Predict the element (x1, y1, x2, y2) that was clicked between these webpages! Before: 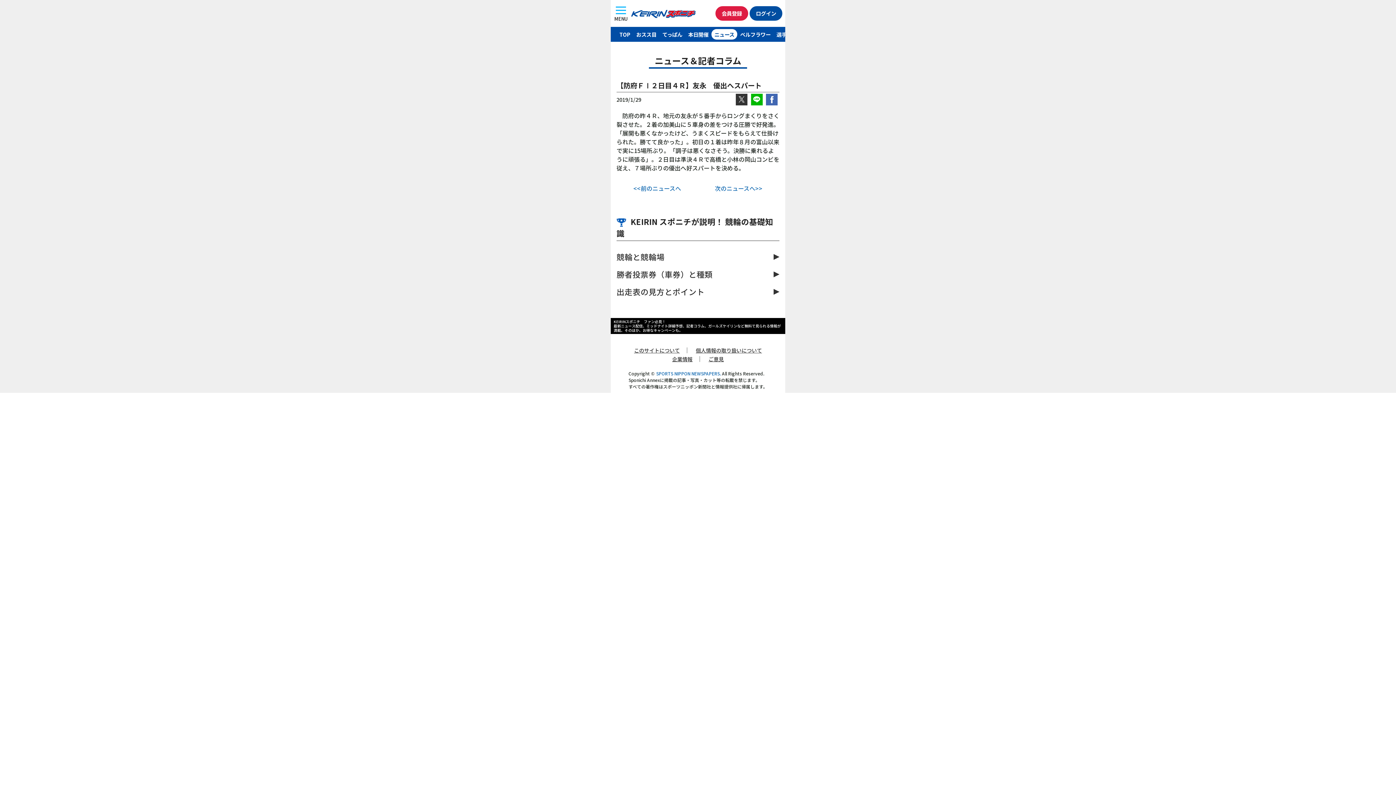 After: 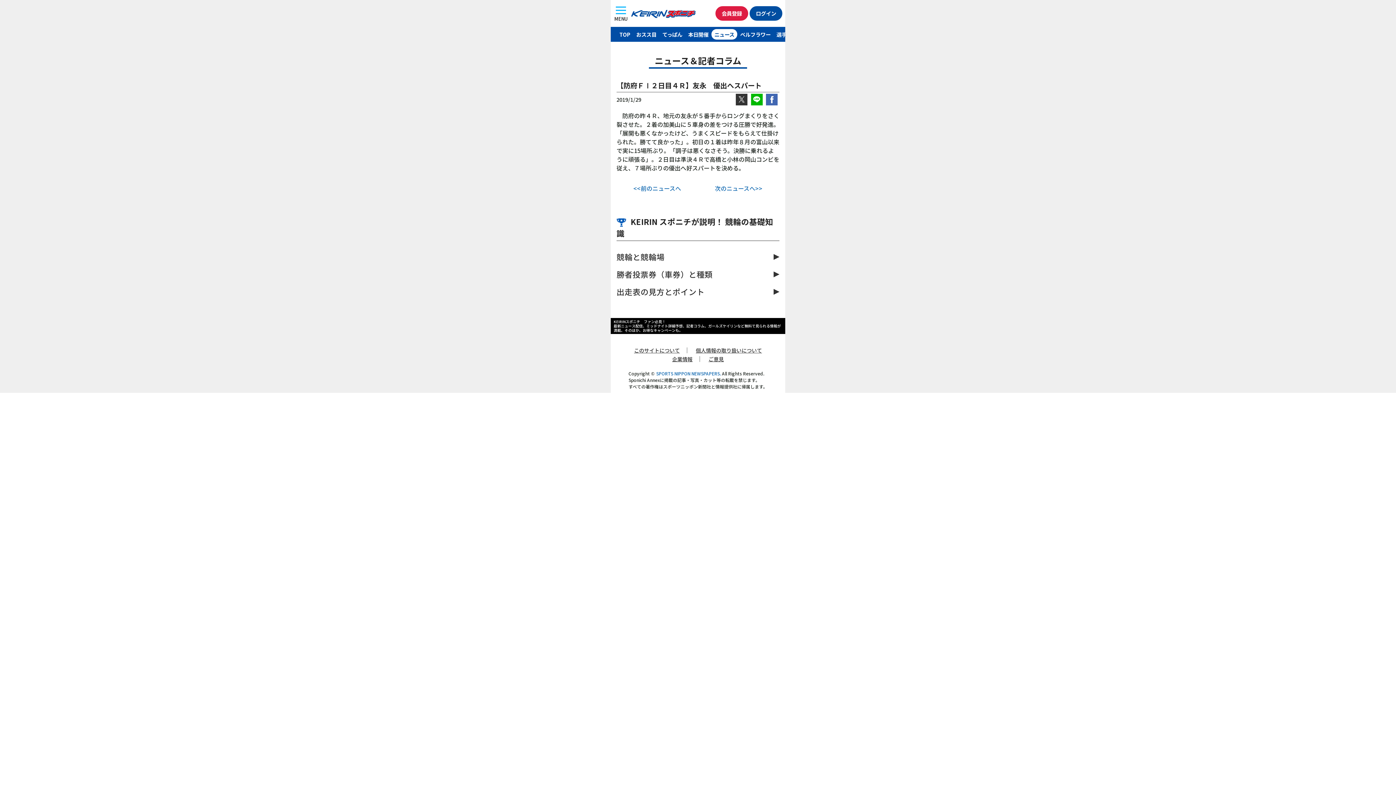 Action: bbox: (736, 93, 747, 105)